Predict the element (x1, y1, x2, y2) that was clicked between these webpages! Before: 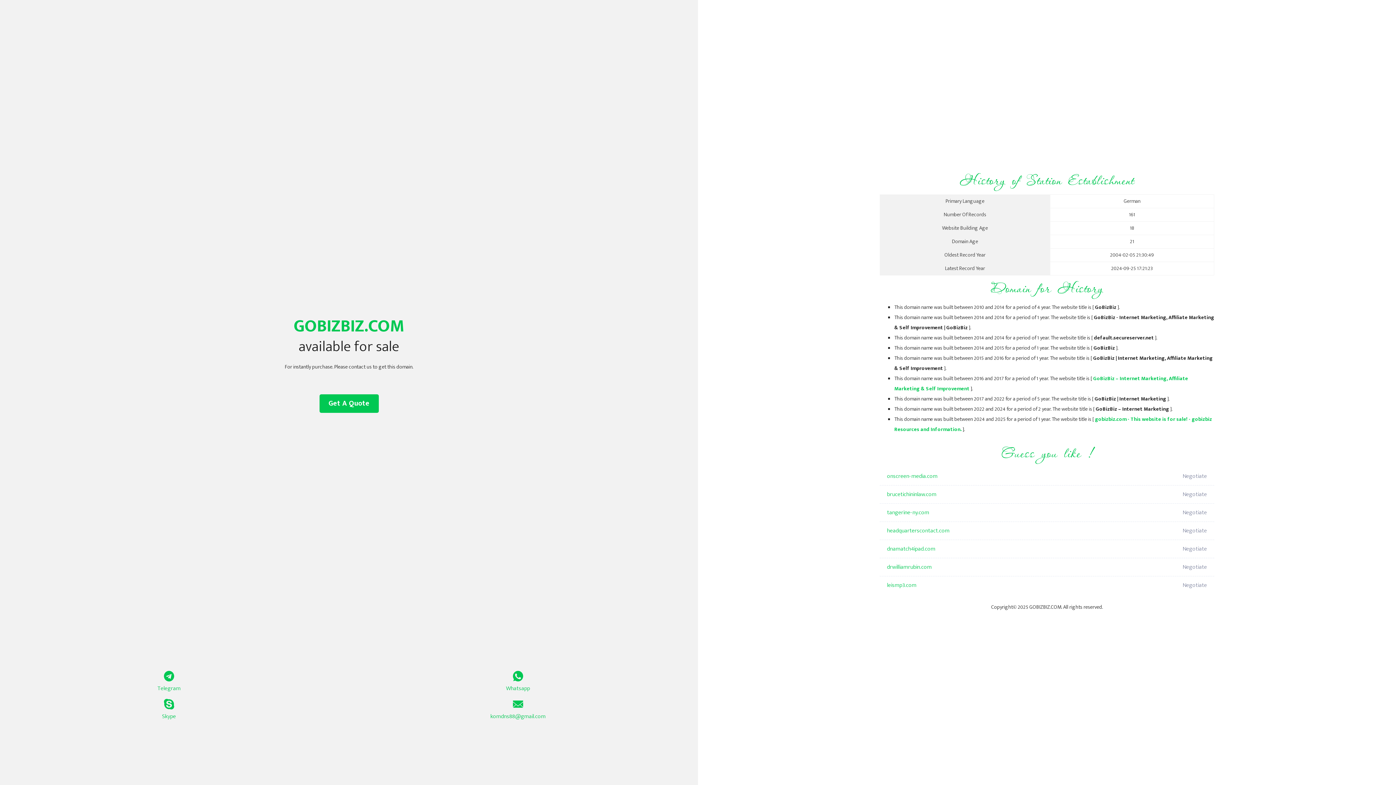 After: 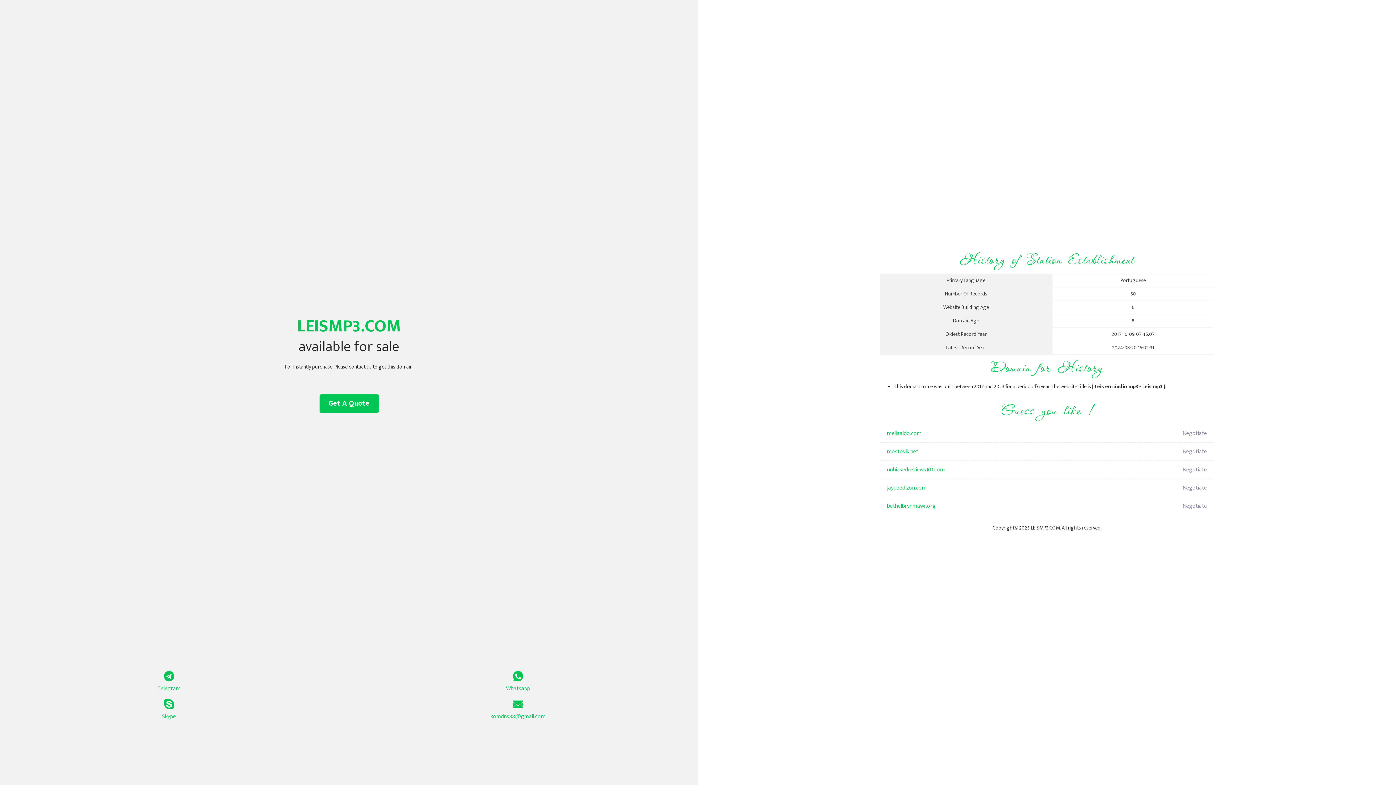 Action: label: leismp3.com bbox: (887, 576, 1098, 594)